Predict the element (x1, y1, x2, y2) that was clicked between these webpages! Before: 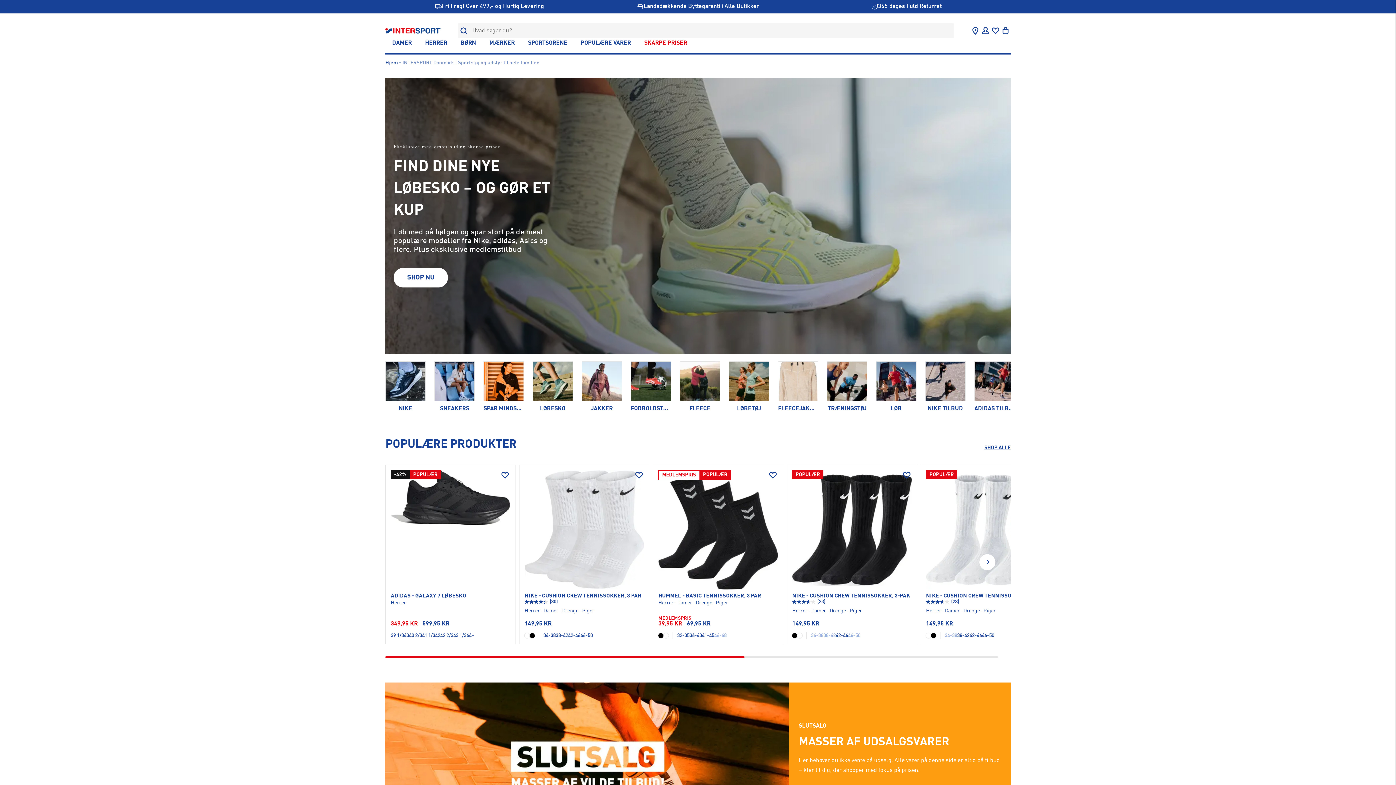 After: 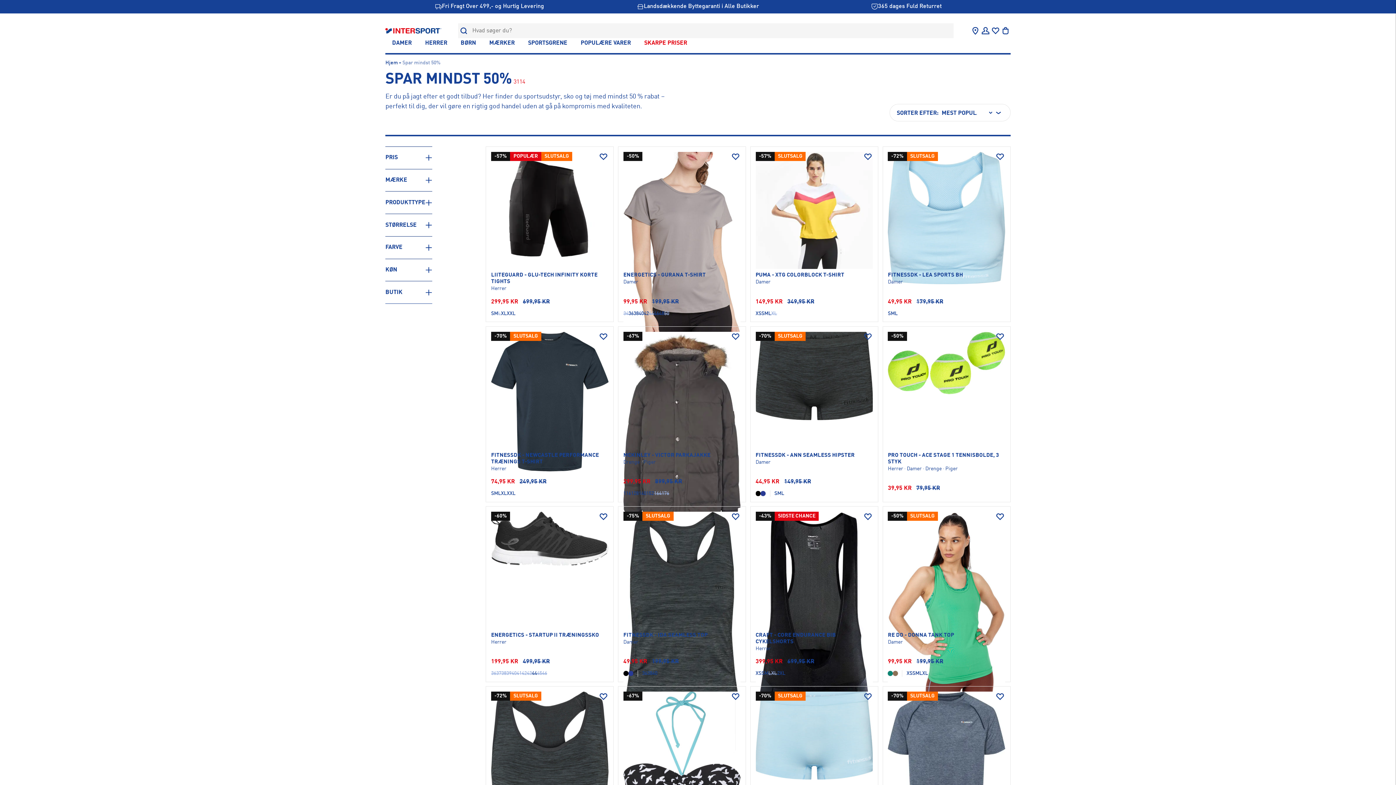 Action: bbox: (483, 361, 532, 413) label: SPAR MINDST 50%